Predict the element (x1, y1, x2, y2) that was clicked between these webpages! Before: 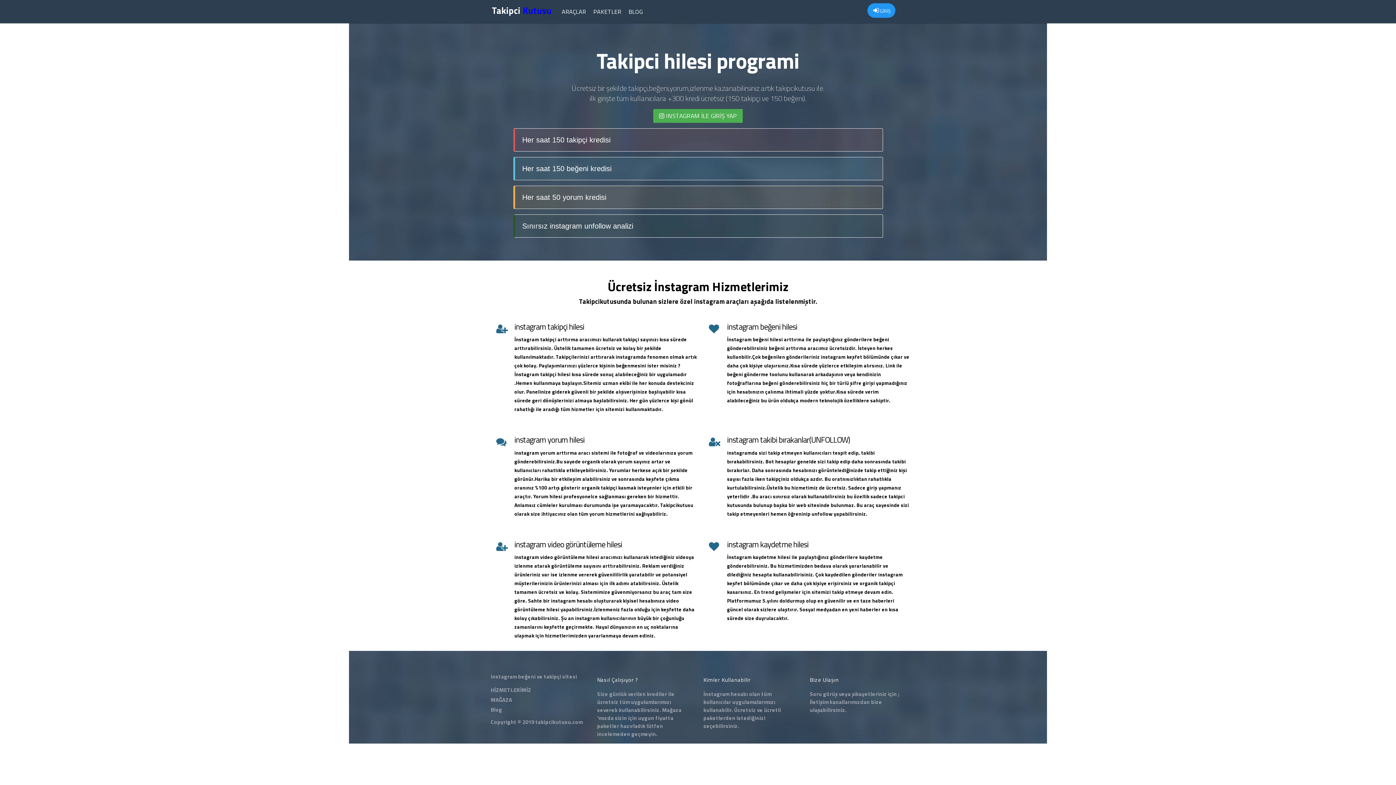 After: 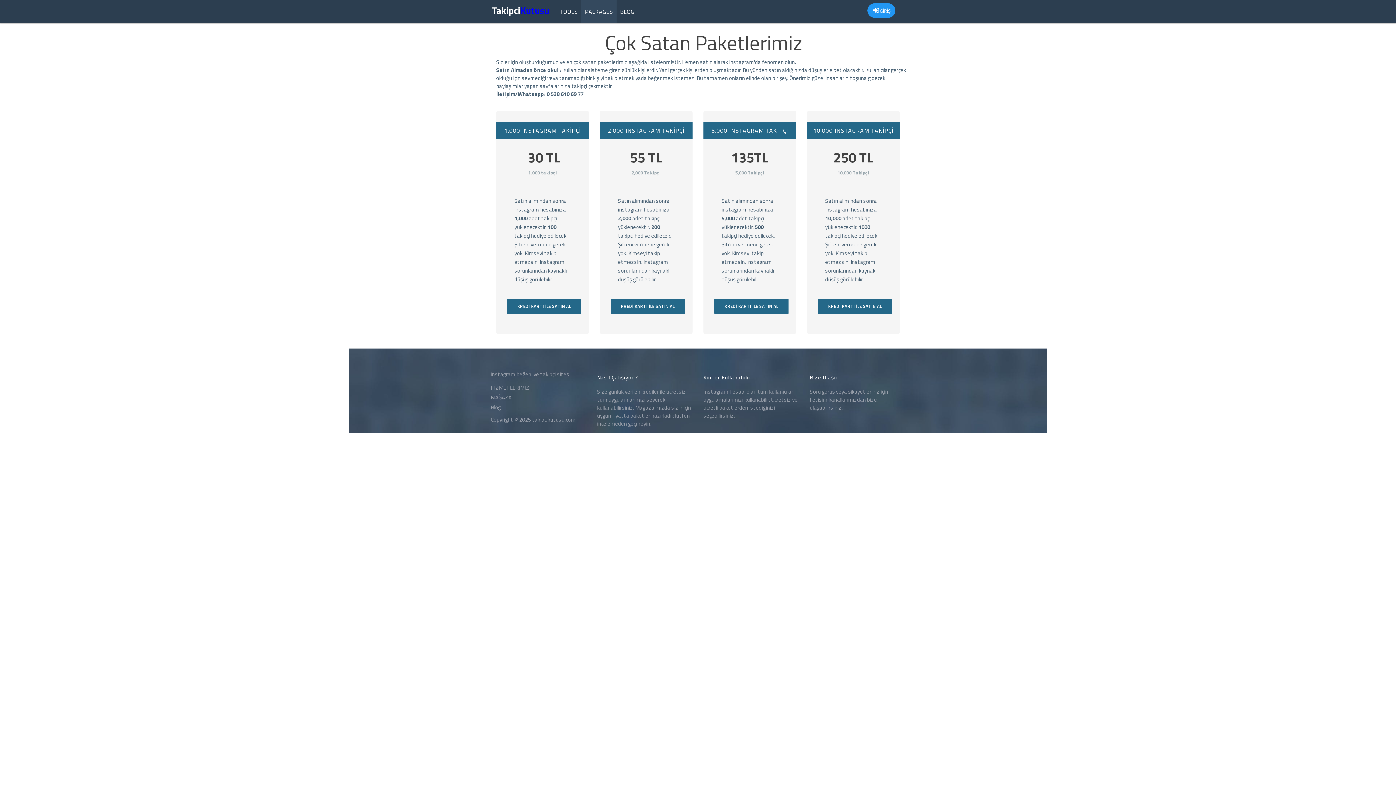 Action: bbox: (490, 696, 512, 704) label: MAĞAZA